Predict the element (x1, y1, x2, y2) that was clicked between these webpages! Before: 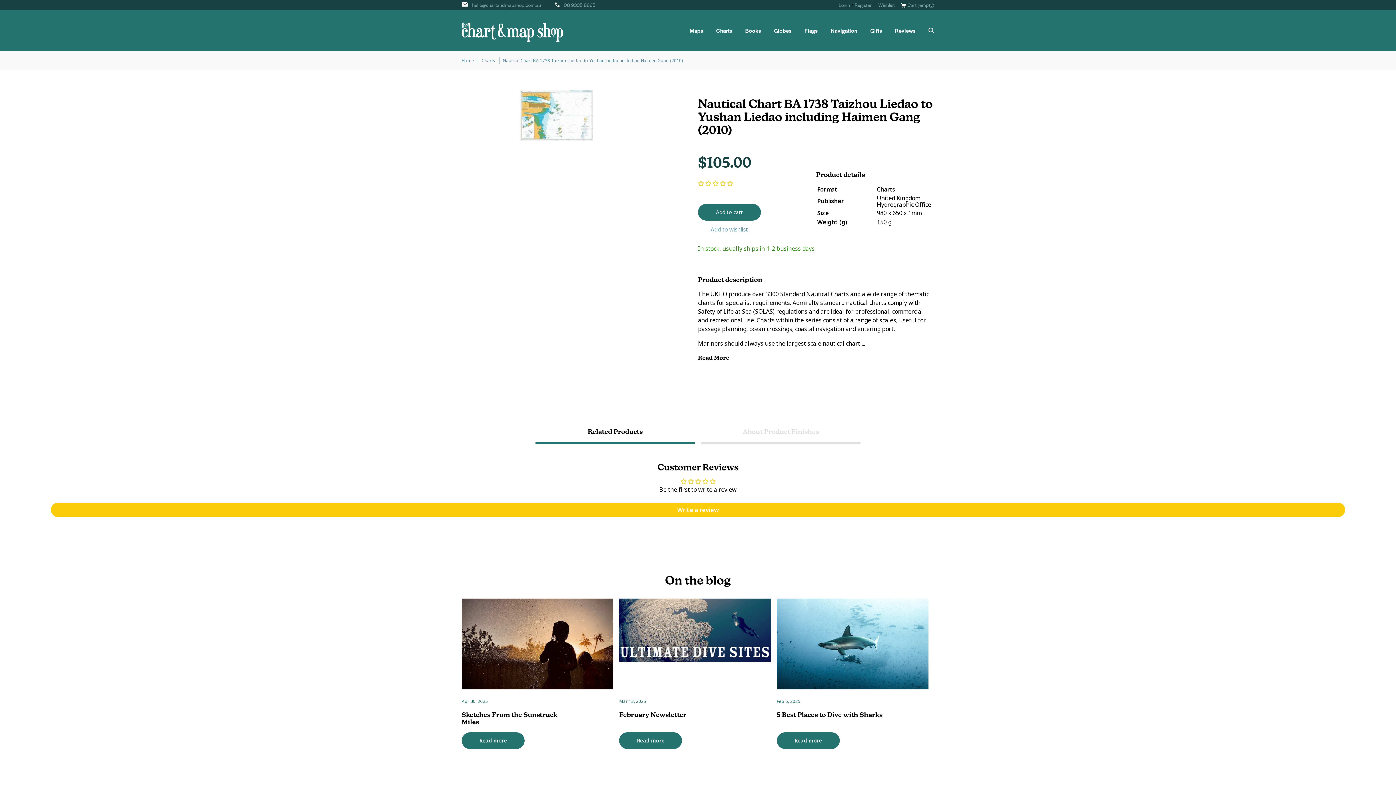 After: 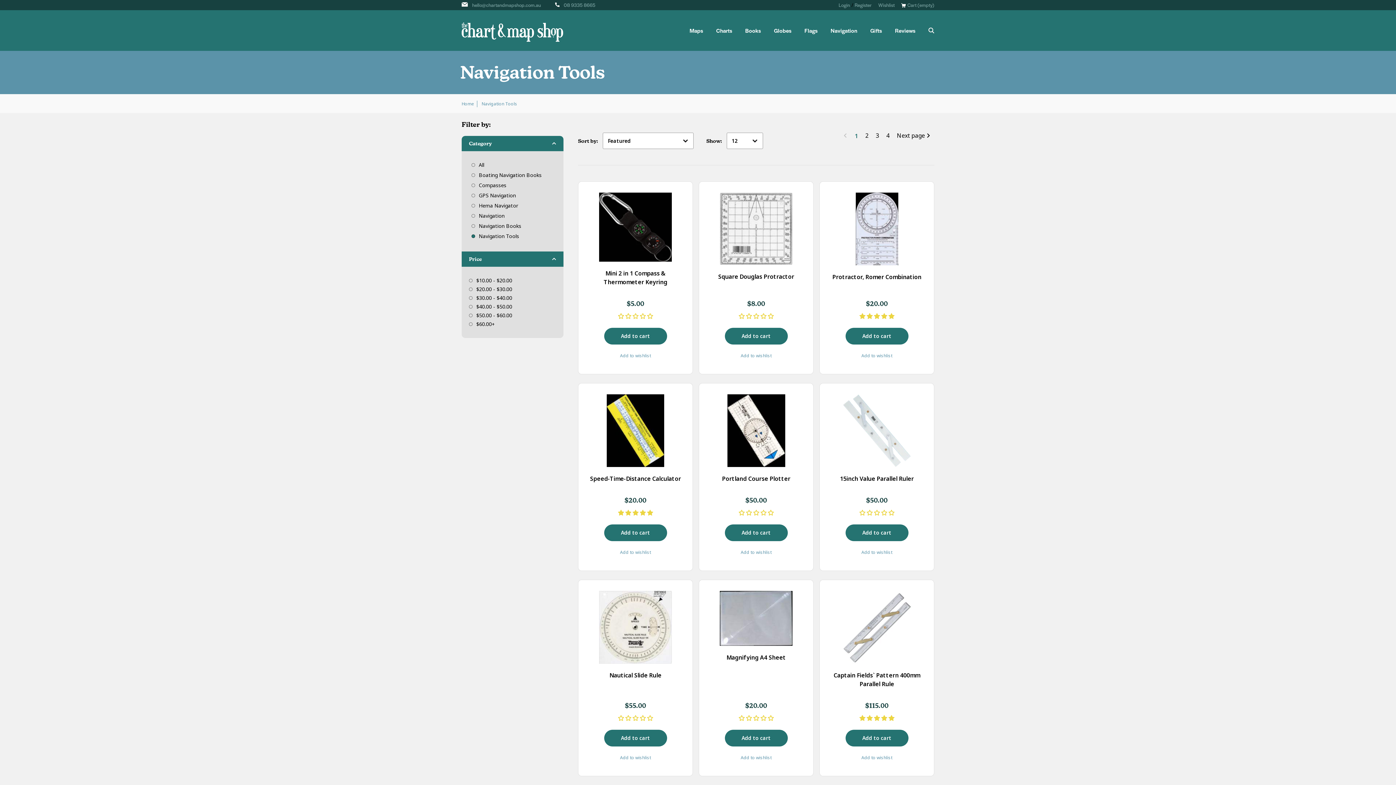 Action: bbox: (830, 27, 857, 33) label: Navigation